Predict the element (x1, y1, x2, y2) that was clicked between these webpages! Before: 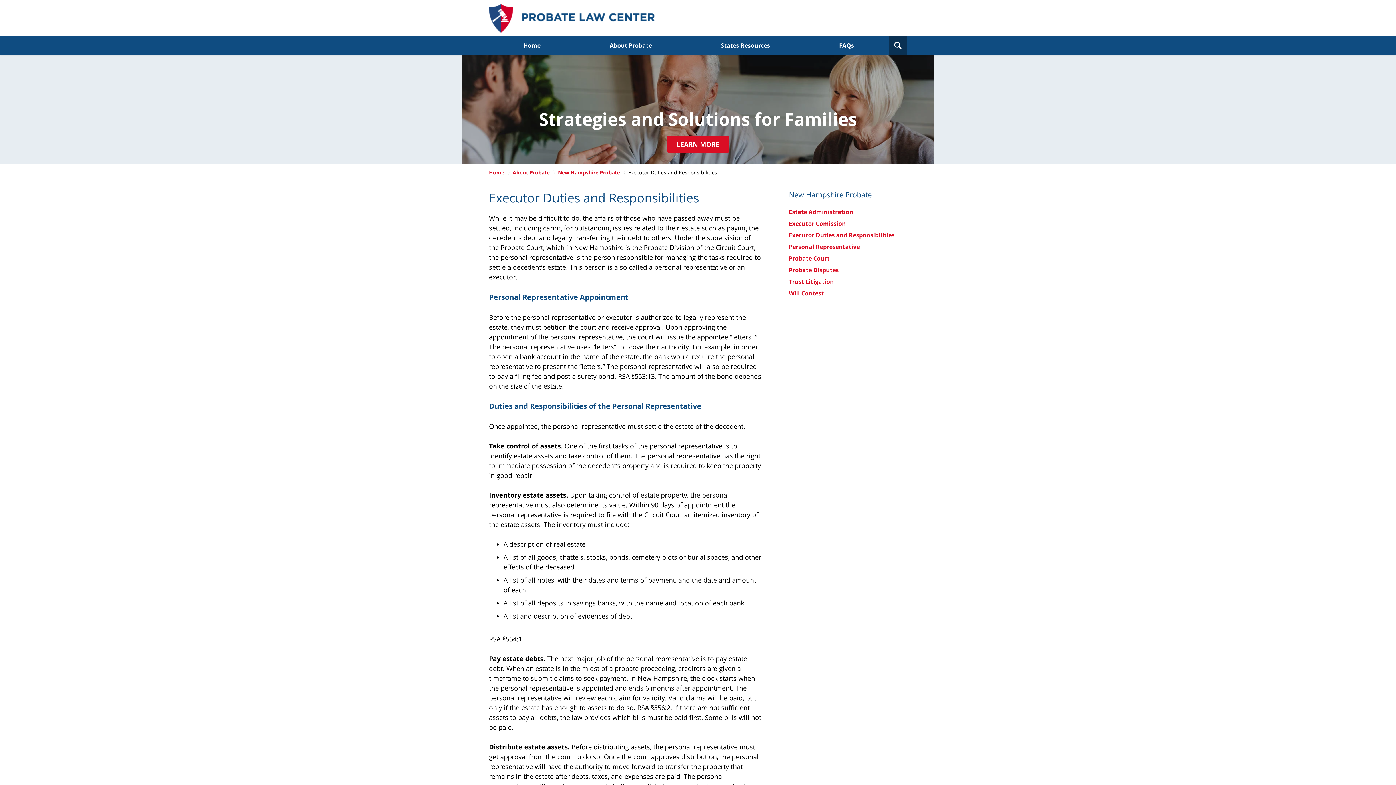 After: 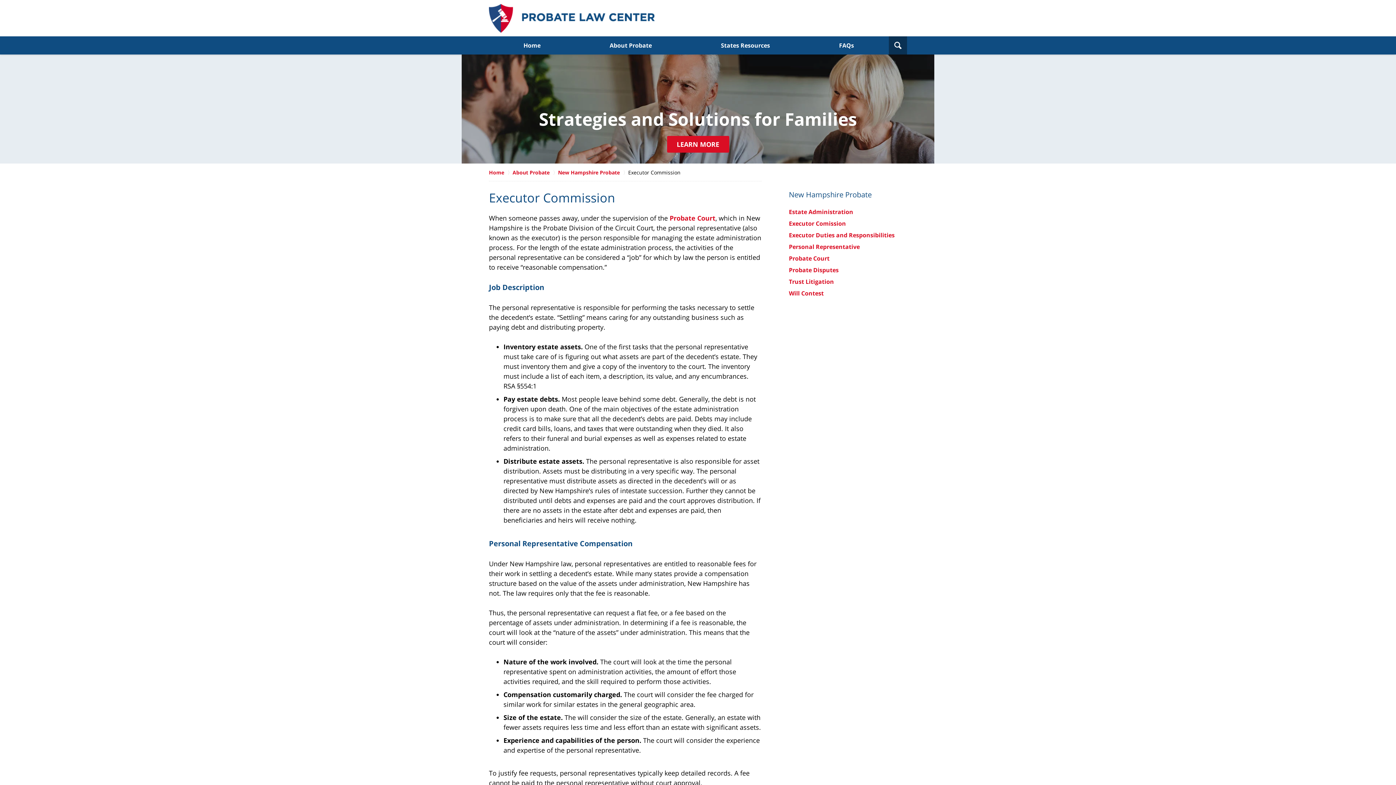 Action: label: Executor Comission bbox: (789, 219, 846, 227)